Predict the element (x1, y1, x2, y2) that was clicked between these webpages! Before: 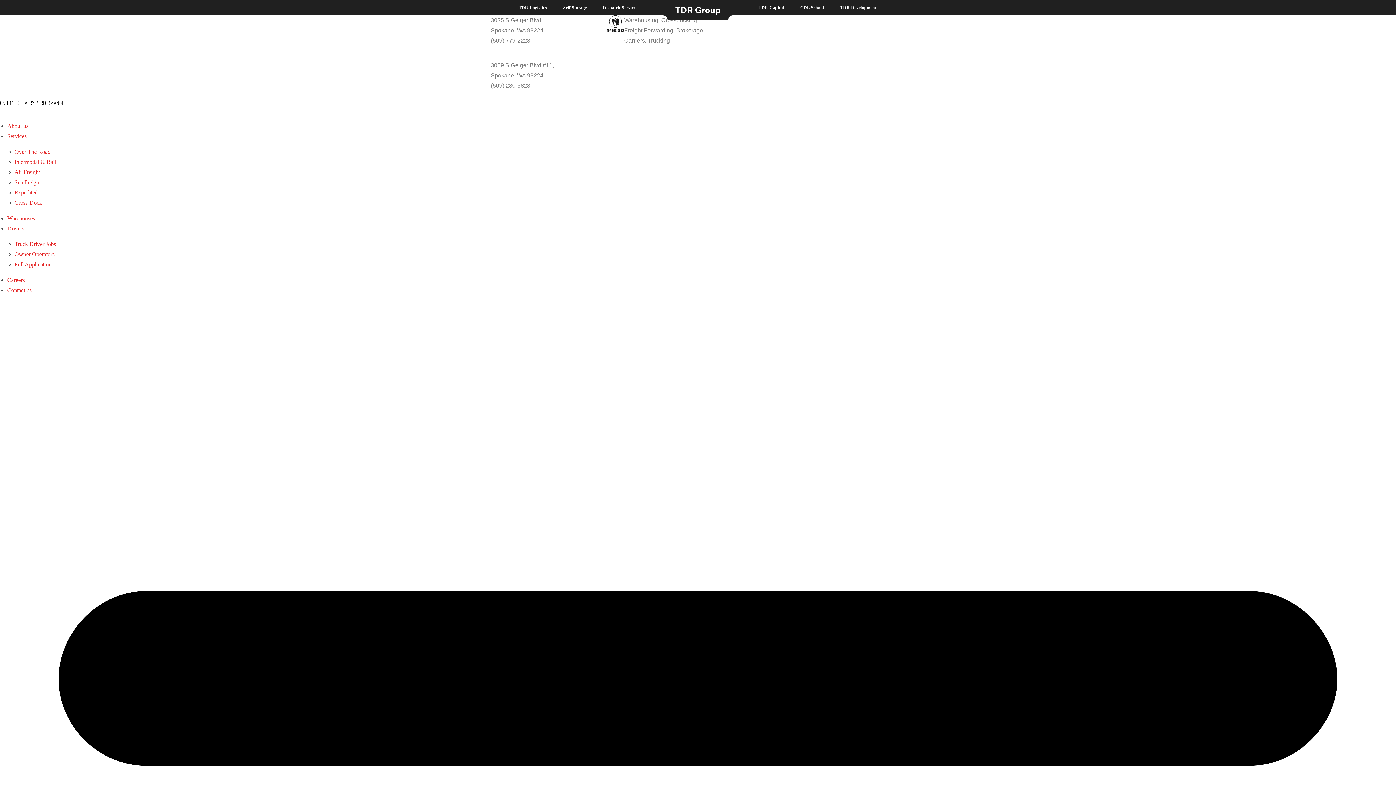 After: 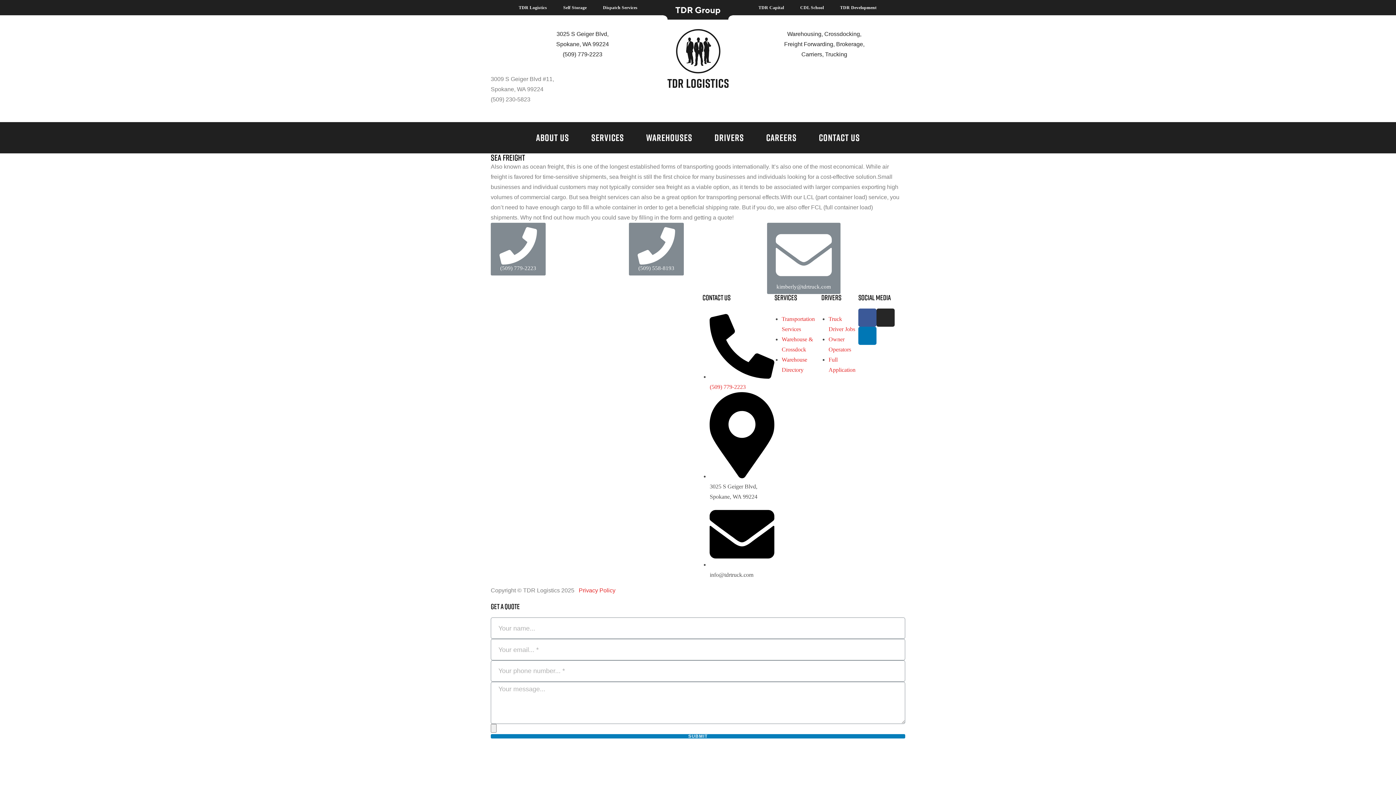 Action: bbox: (14, 179, 40, 185) label: Sea Freight